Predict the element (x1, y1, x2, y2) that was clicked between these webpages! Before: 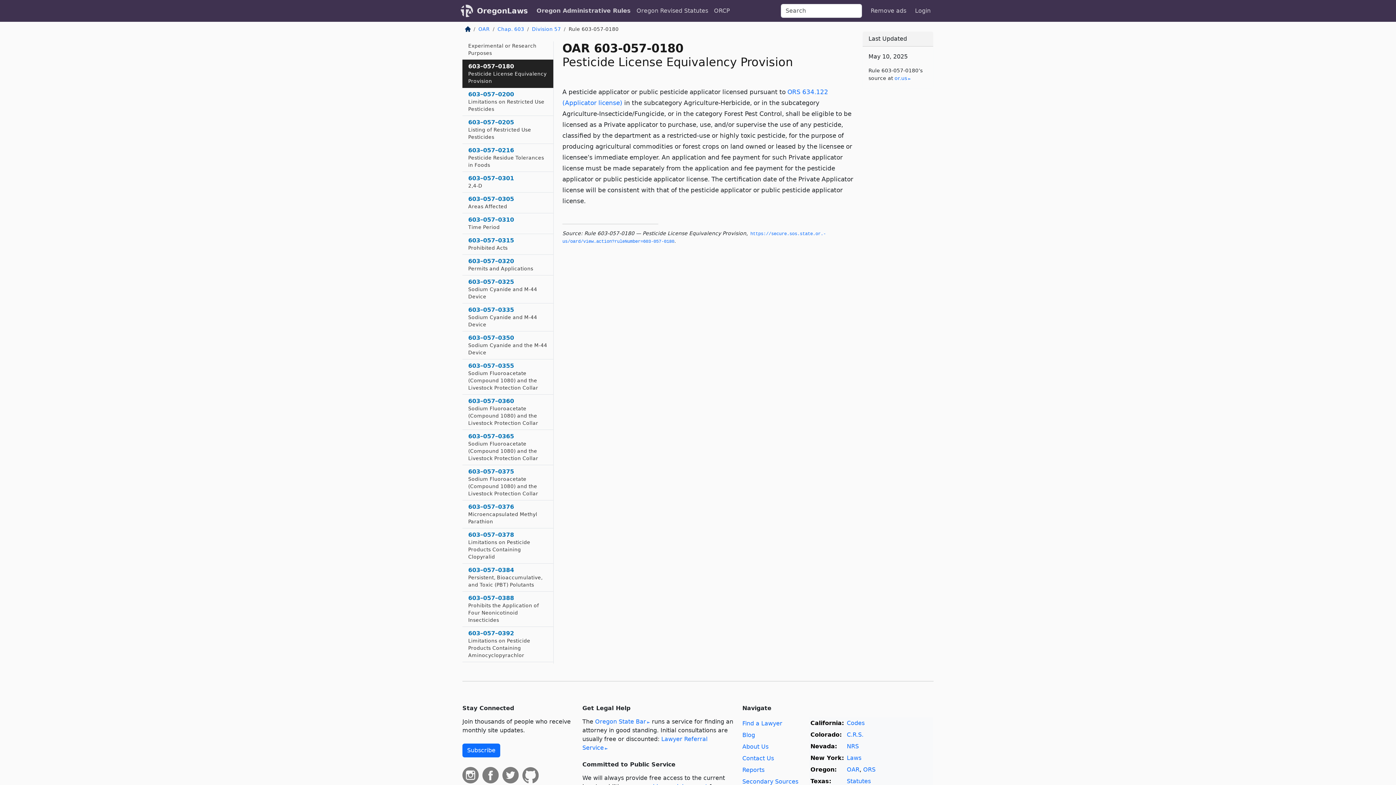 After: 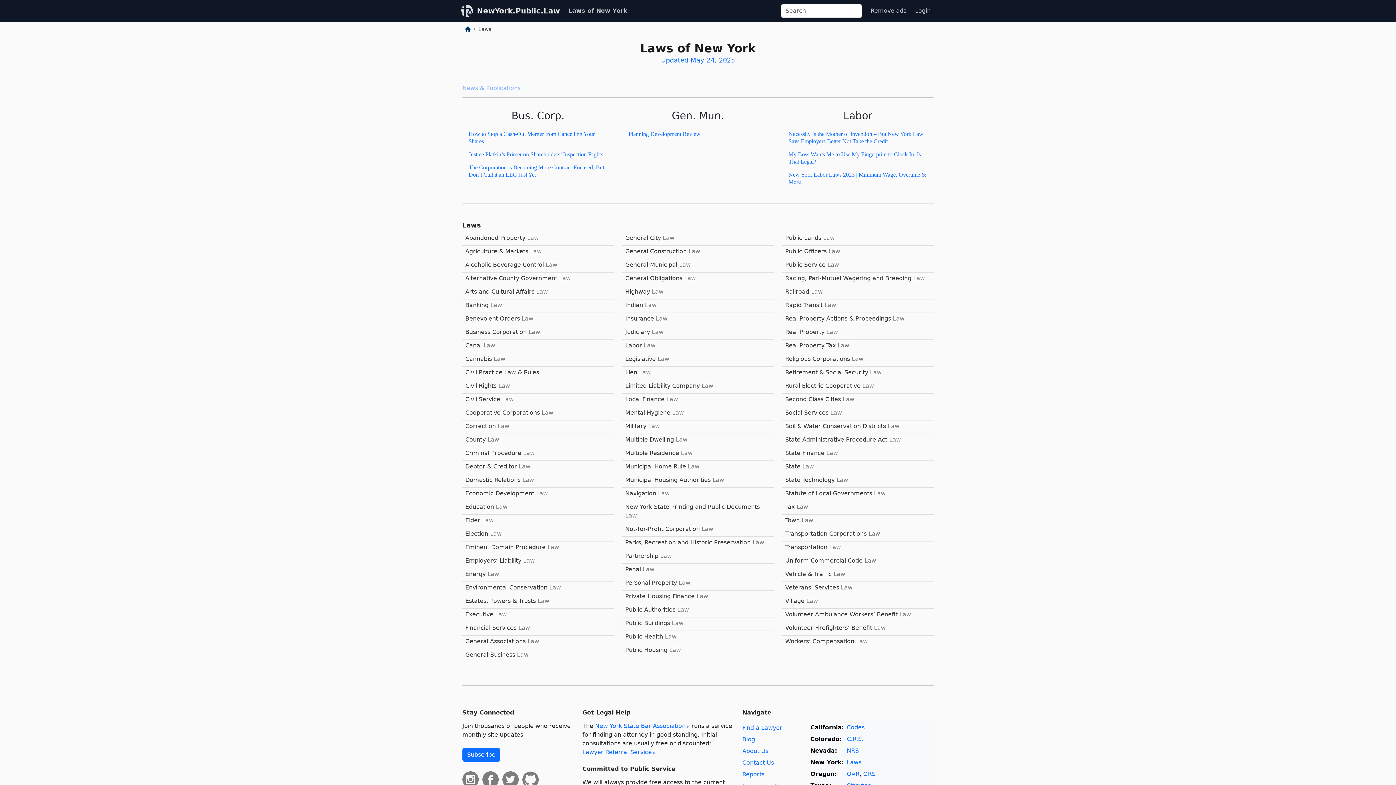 Action: bbox: (847, 754, 861, 761) label: Laws